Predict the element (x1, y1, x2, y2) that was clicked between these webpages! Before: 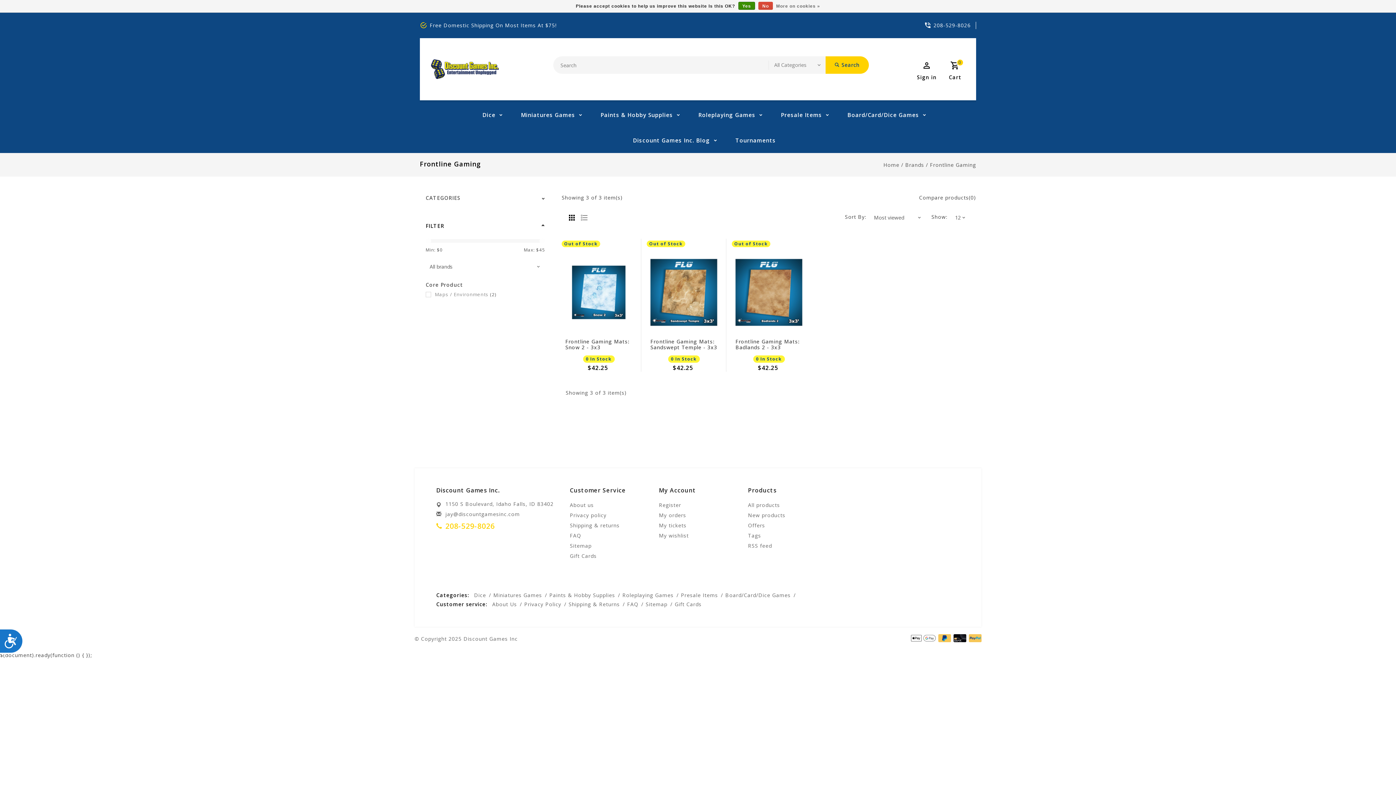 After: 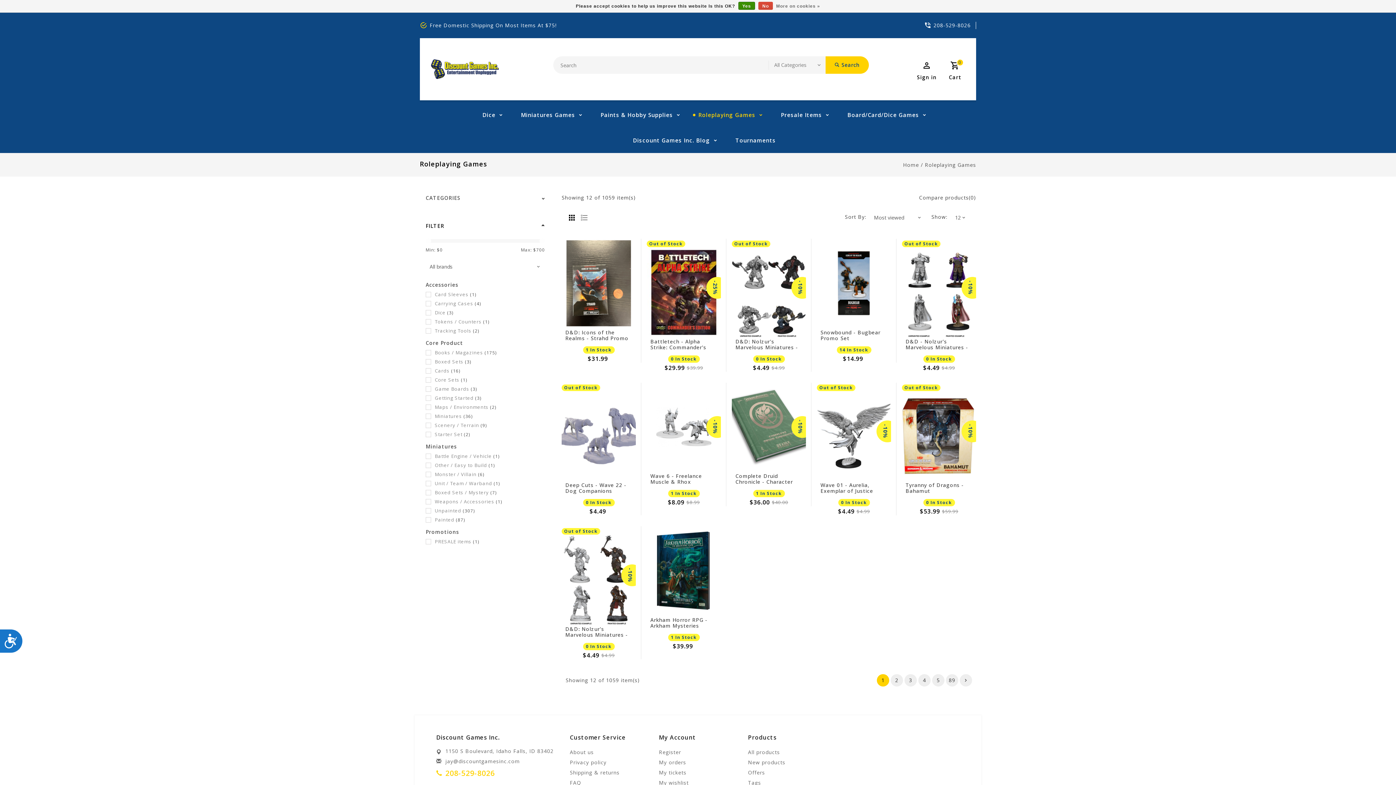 Action: label: Roleplaying Games bbox: (684, 102, 764, 127)